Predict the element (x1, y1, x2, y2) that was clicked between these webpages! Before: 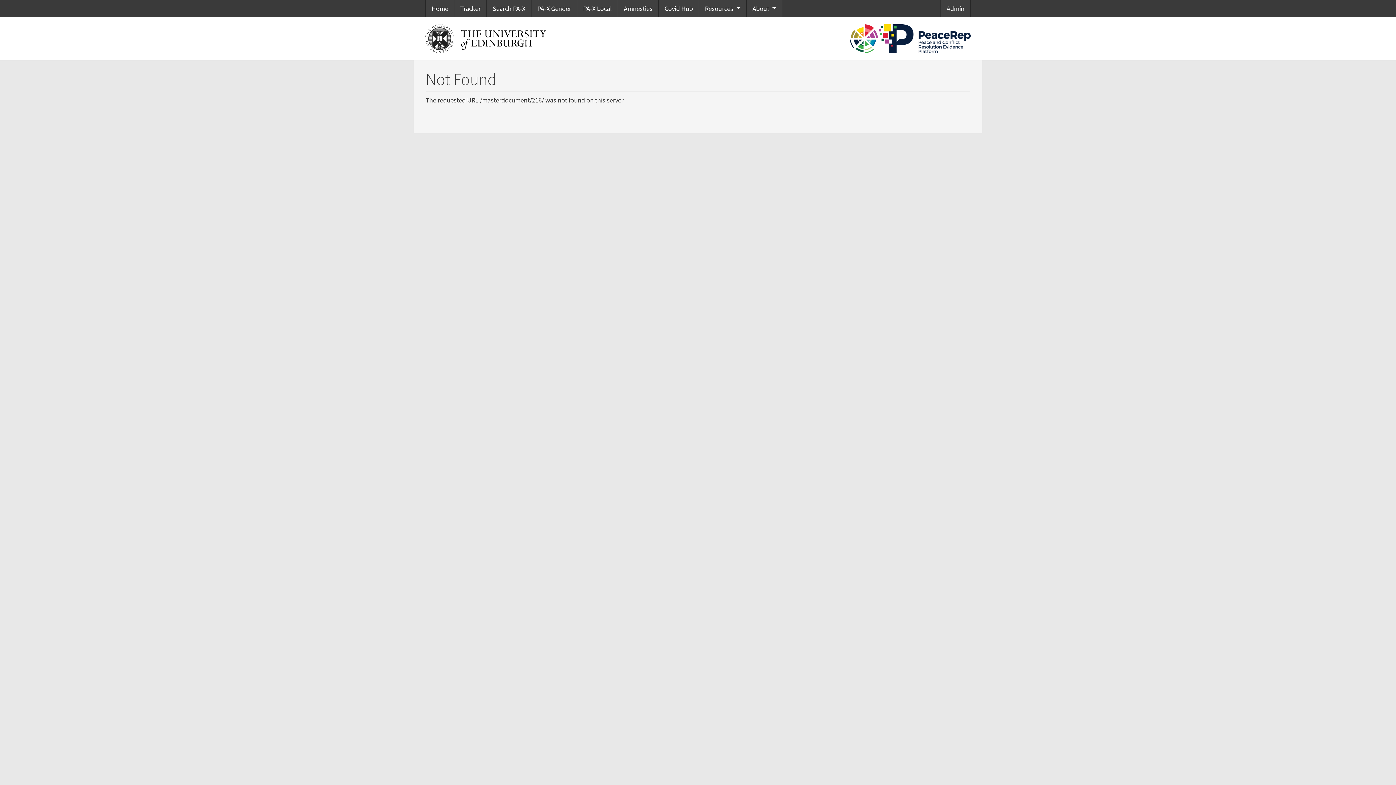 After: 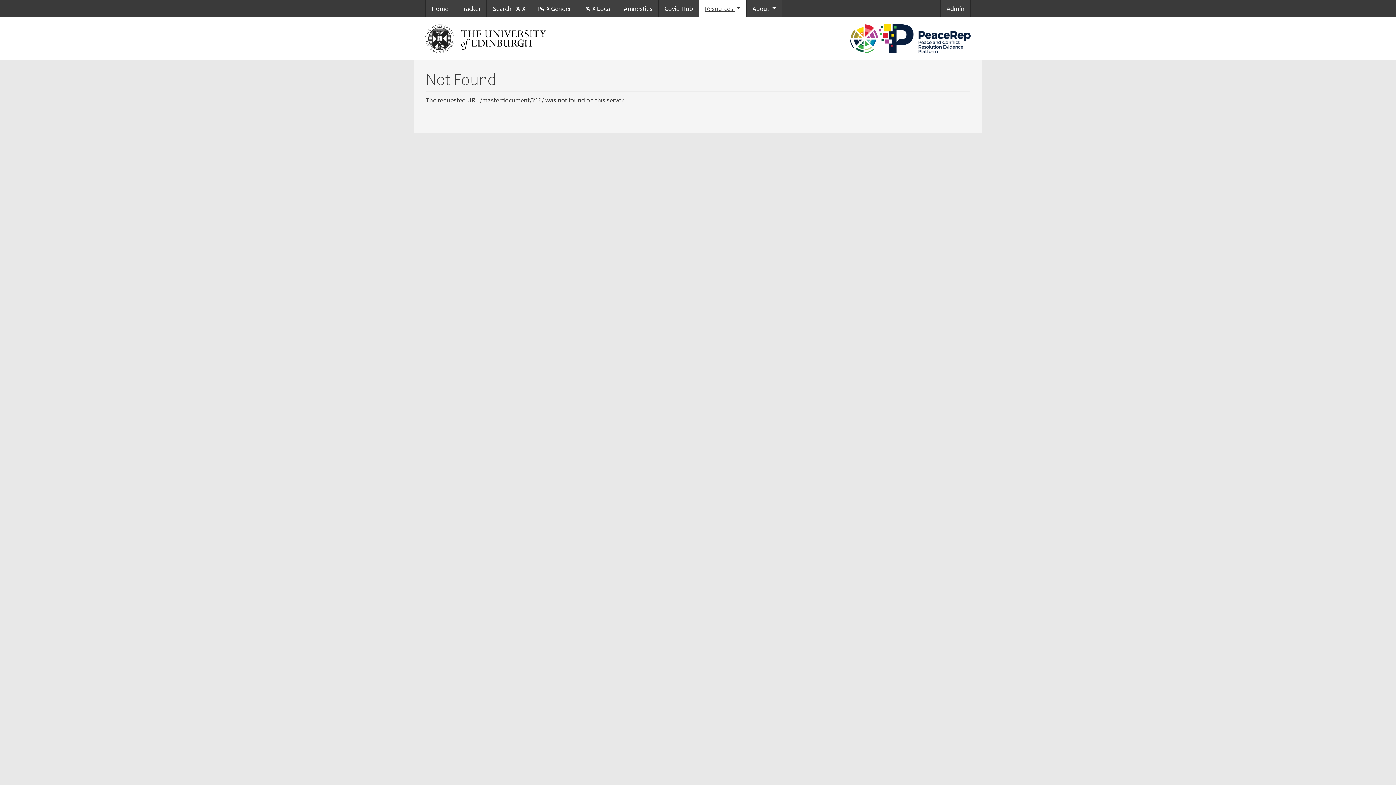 Action: label: Resources  bbox: (699, 0, 746, 17)